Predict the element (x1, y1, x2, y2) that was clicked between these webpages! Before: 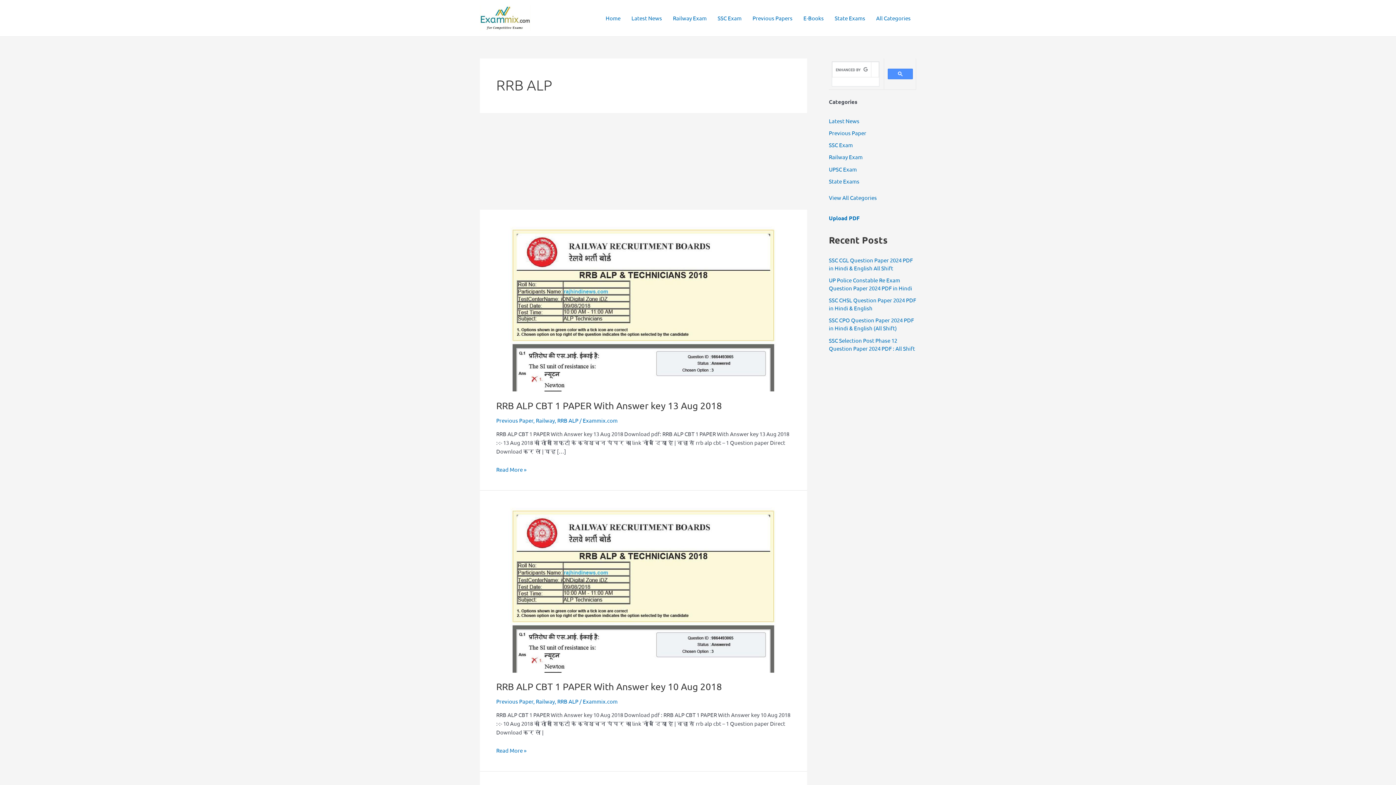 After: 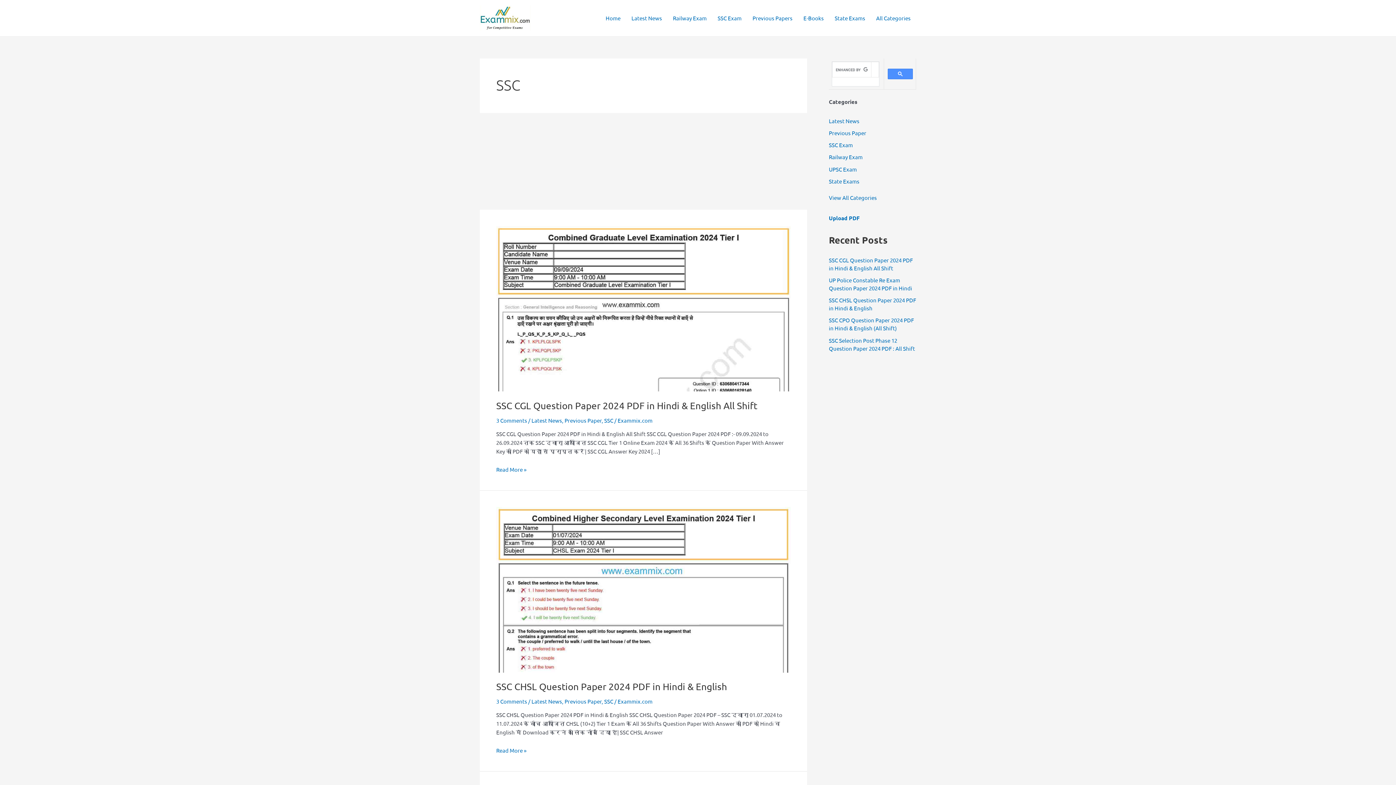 Action: label: SSC Exam bbox: (829, 141, 853, 148)